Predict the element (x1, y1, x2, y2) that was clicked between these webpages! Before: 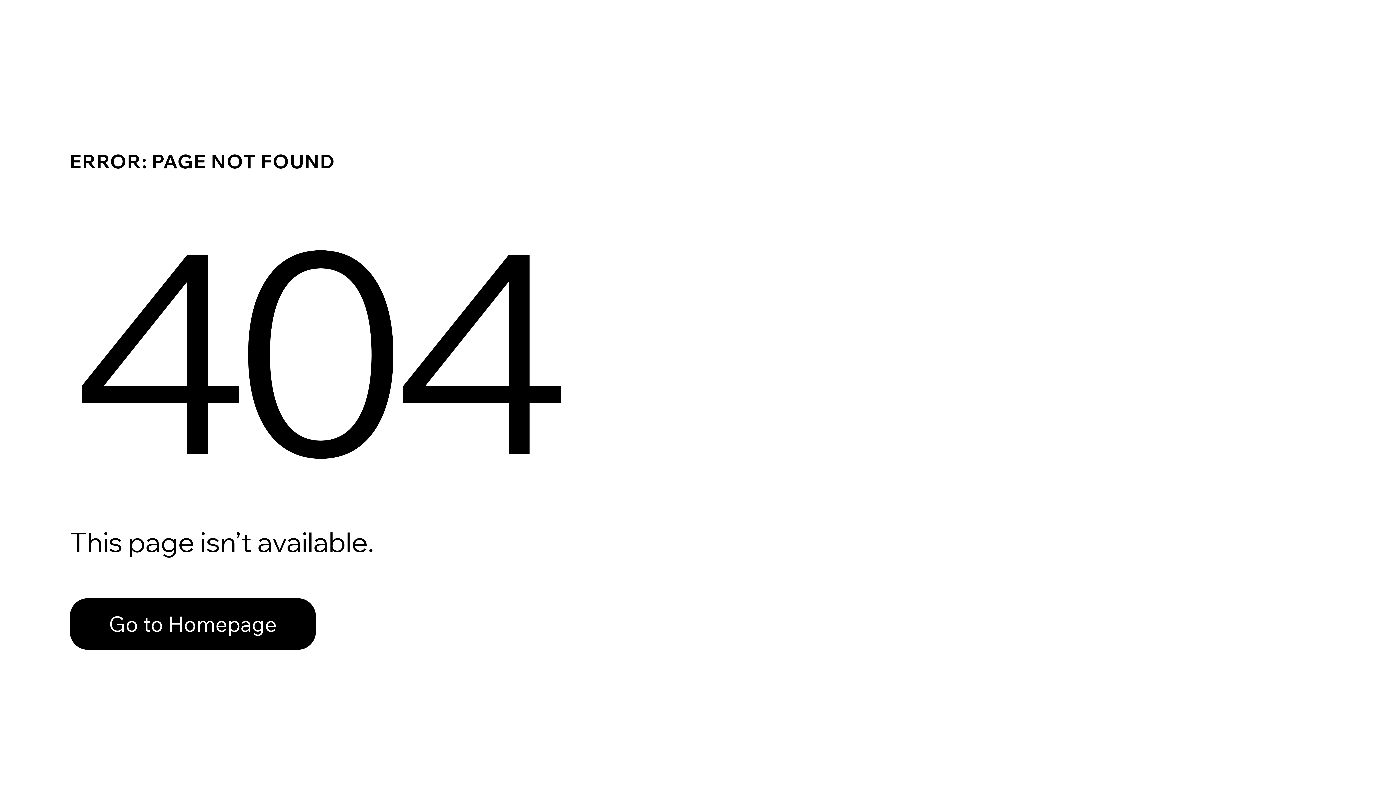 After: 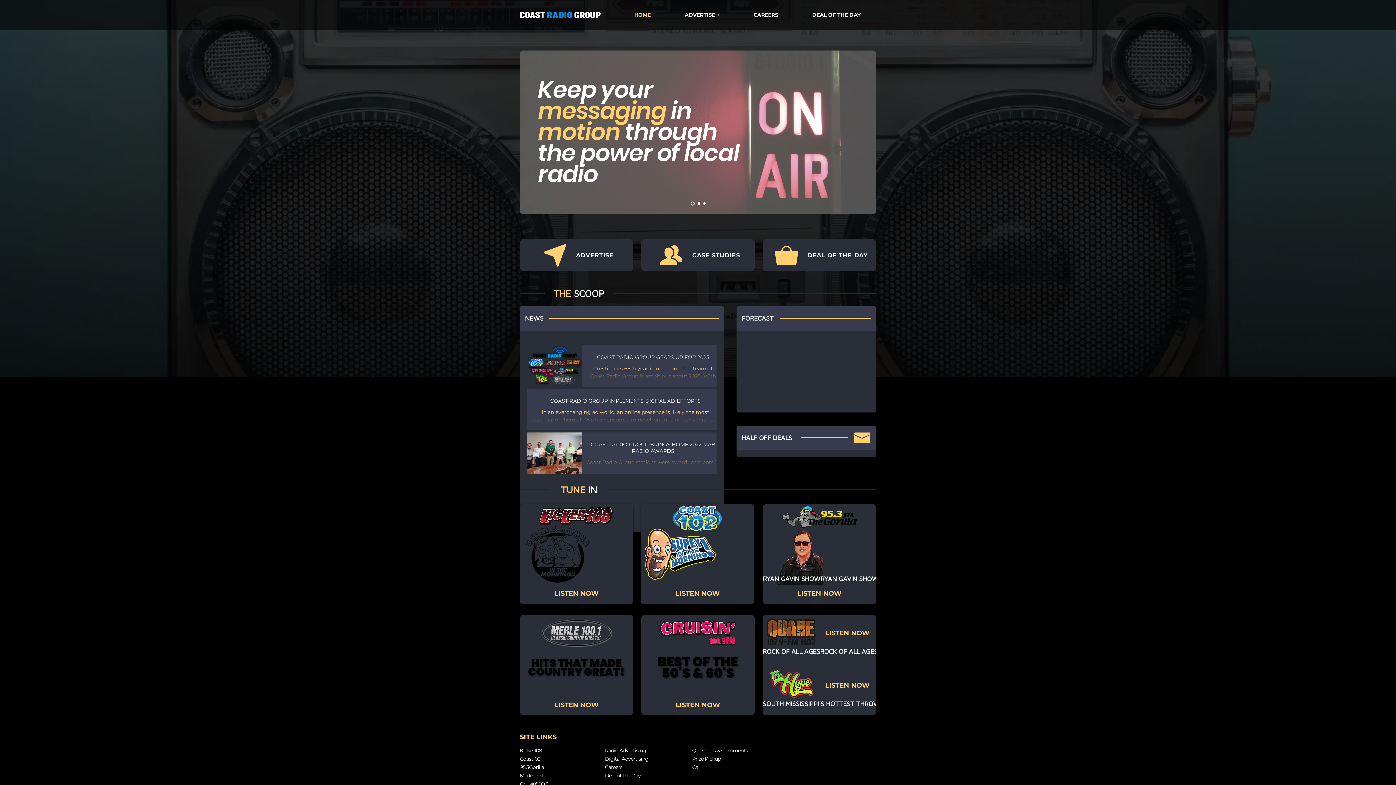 Action: bbox: (69, 582, 768, 659) label: Go to Homepage